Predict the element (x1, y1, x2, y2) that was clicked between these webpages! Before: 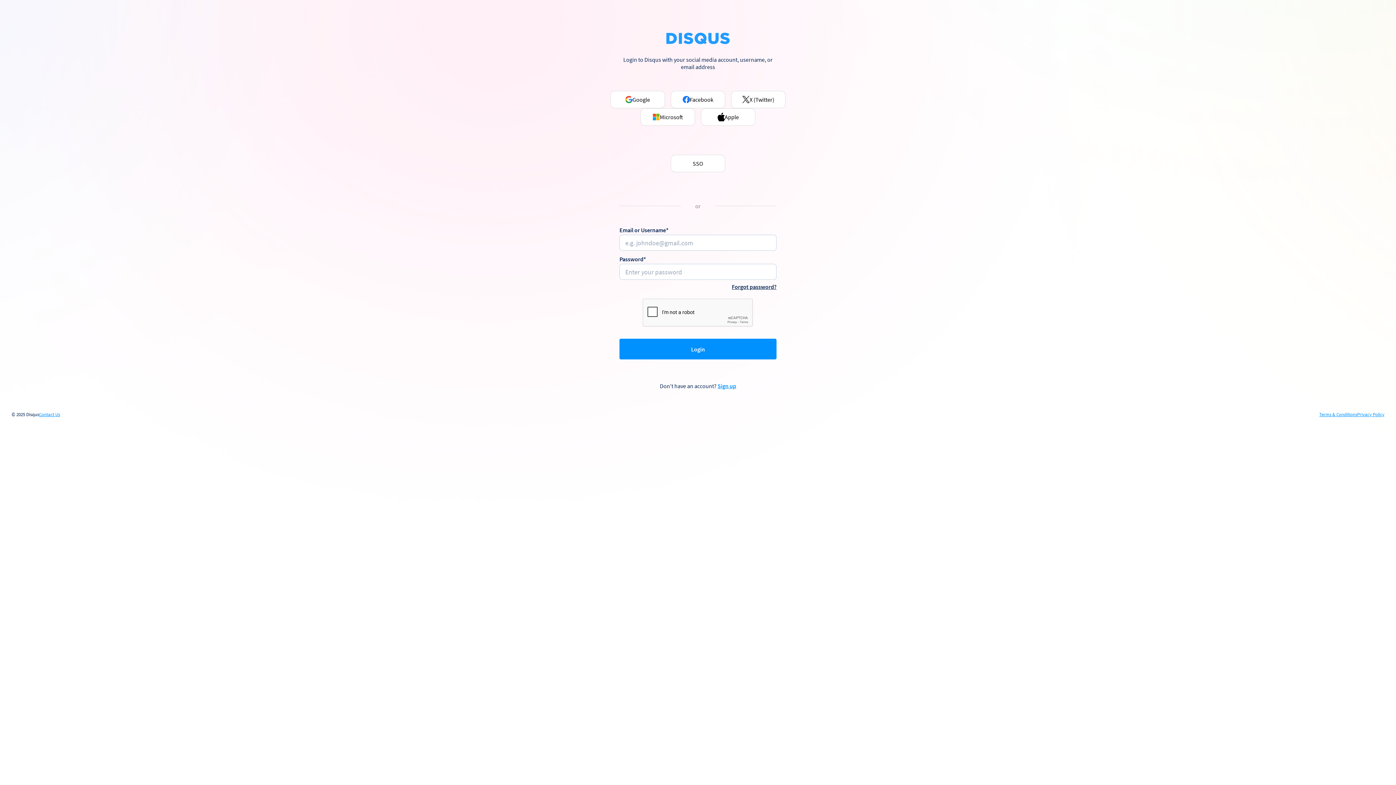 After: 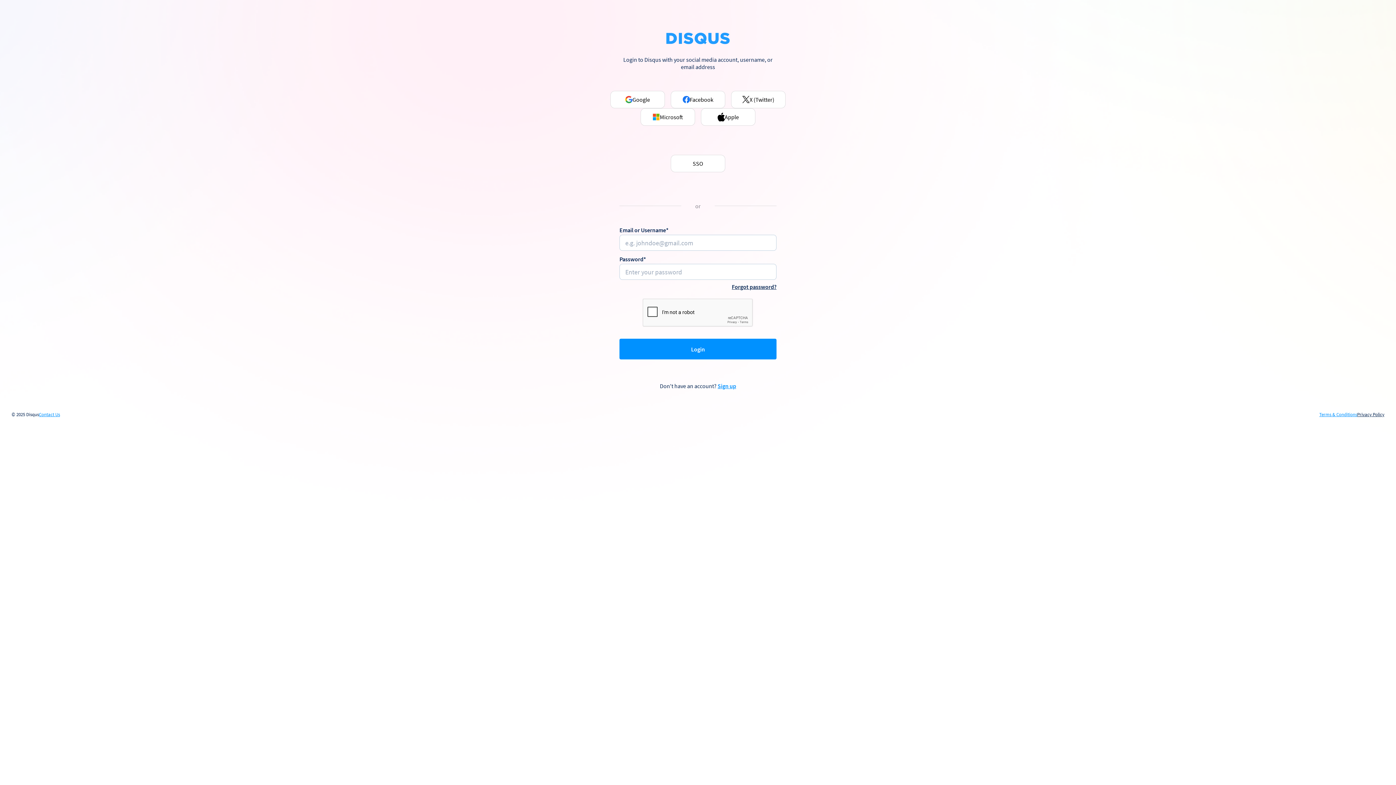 Action: label: Privacy Policy bbox: (1357, 412, 1384, 417)